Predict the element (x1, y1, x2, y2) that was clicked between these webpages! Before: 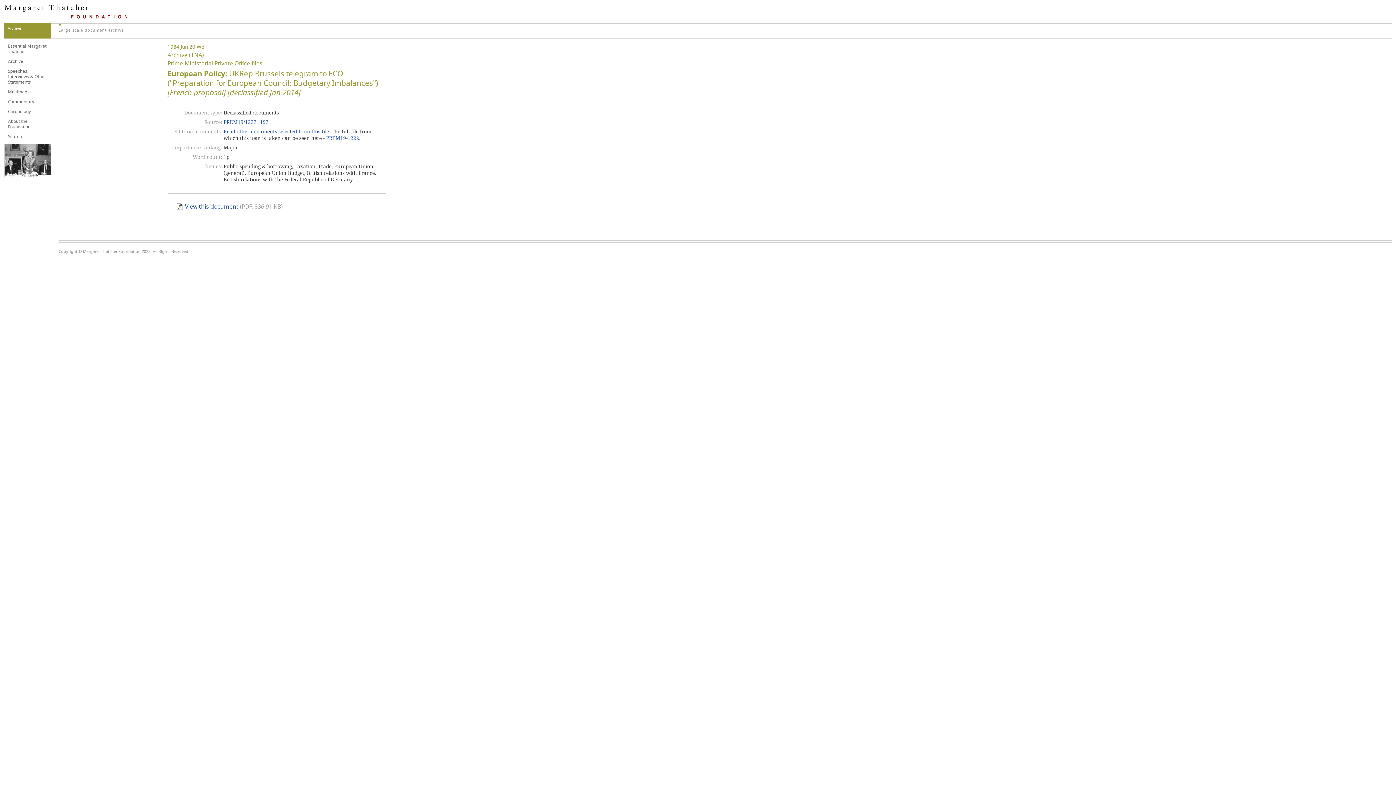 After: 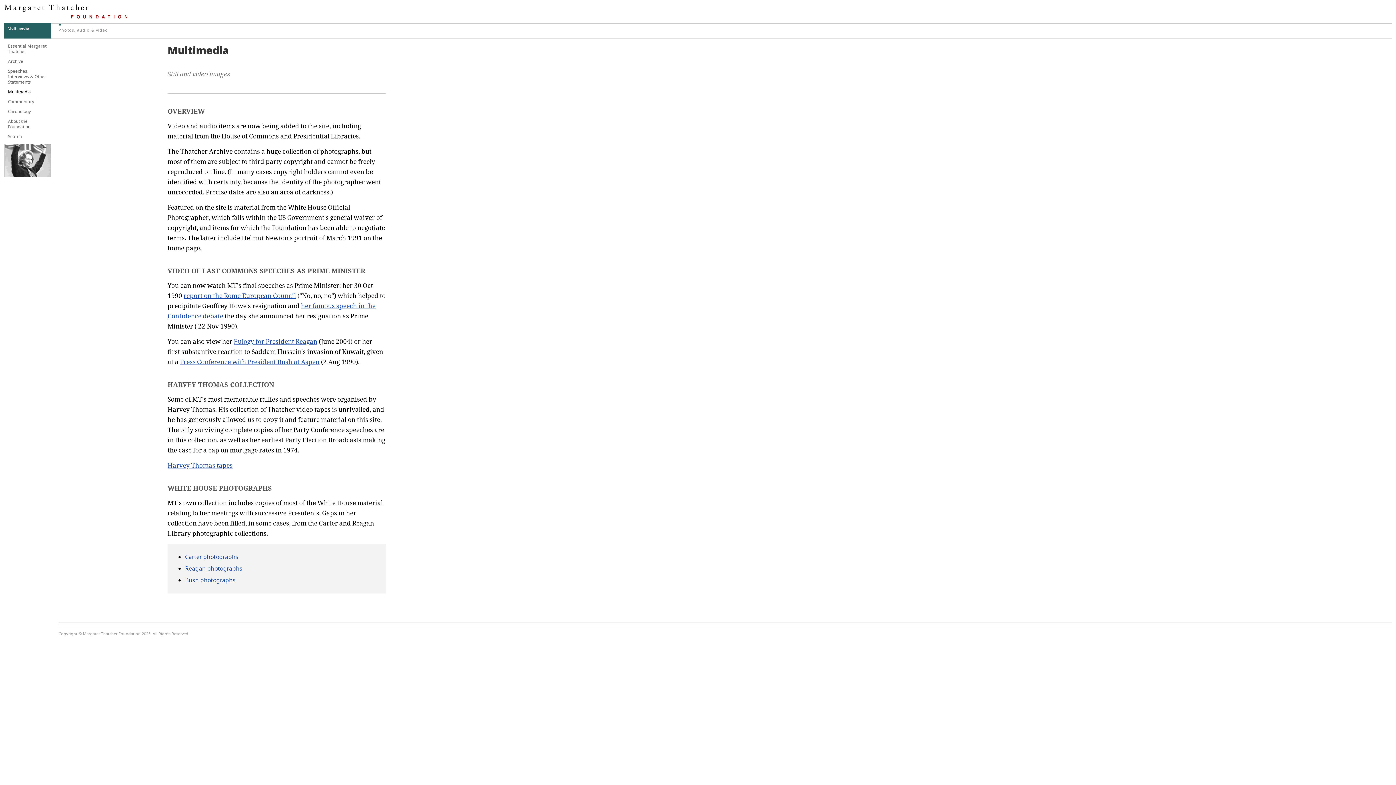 Action: label: Multimedia bbox: (8, 87, 49, 97)